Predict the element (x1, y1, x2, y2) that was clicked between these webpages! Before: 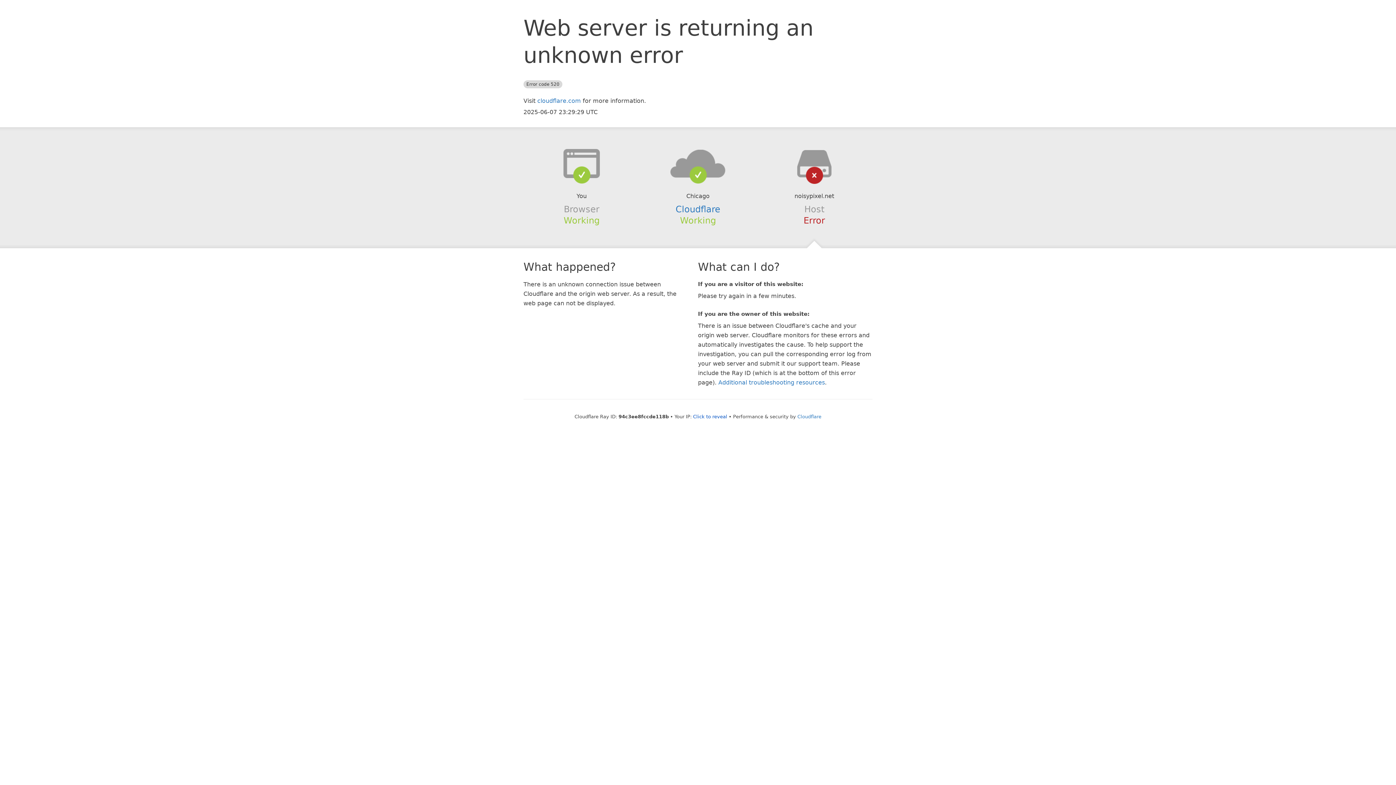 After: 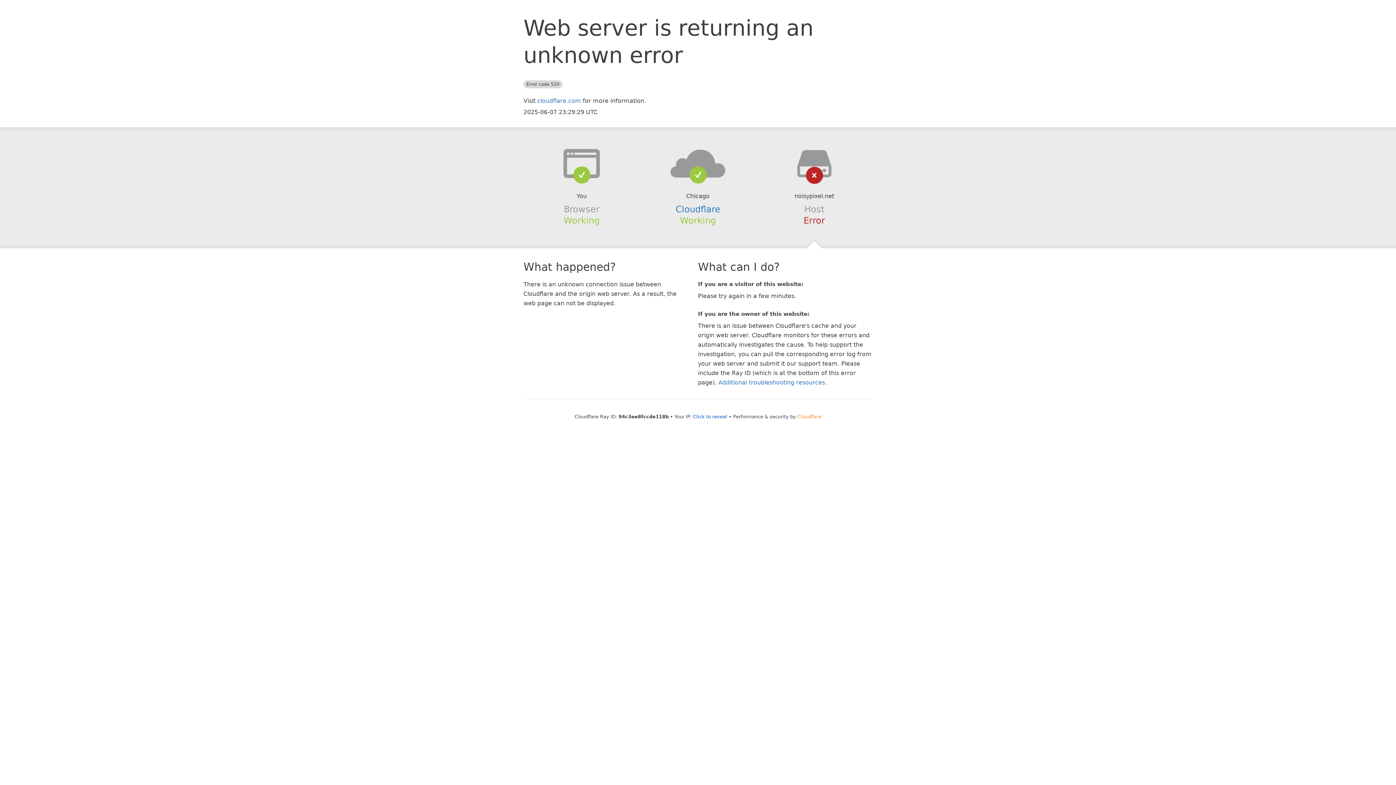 Action: bbox: (797, 414, 821, 419) label: Cloudflare